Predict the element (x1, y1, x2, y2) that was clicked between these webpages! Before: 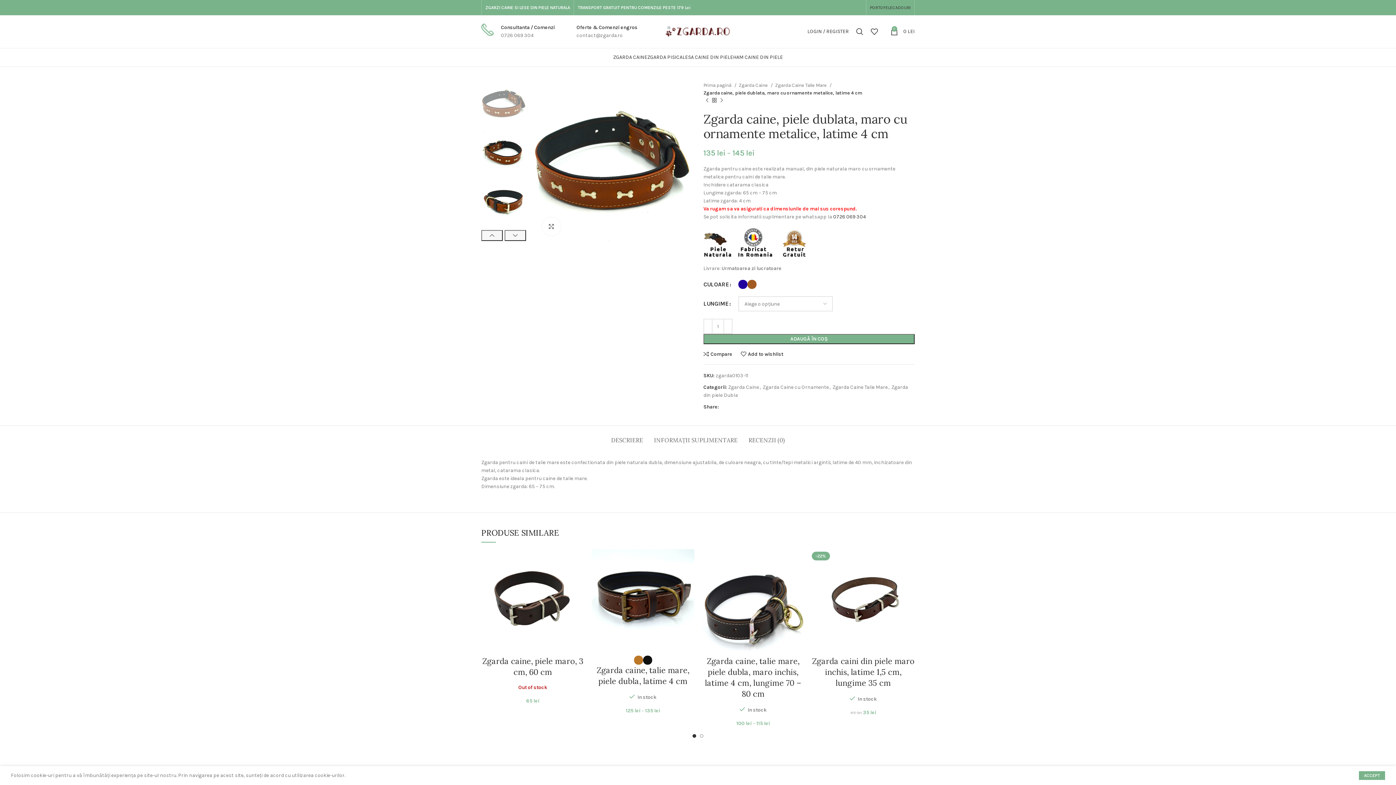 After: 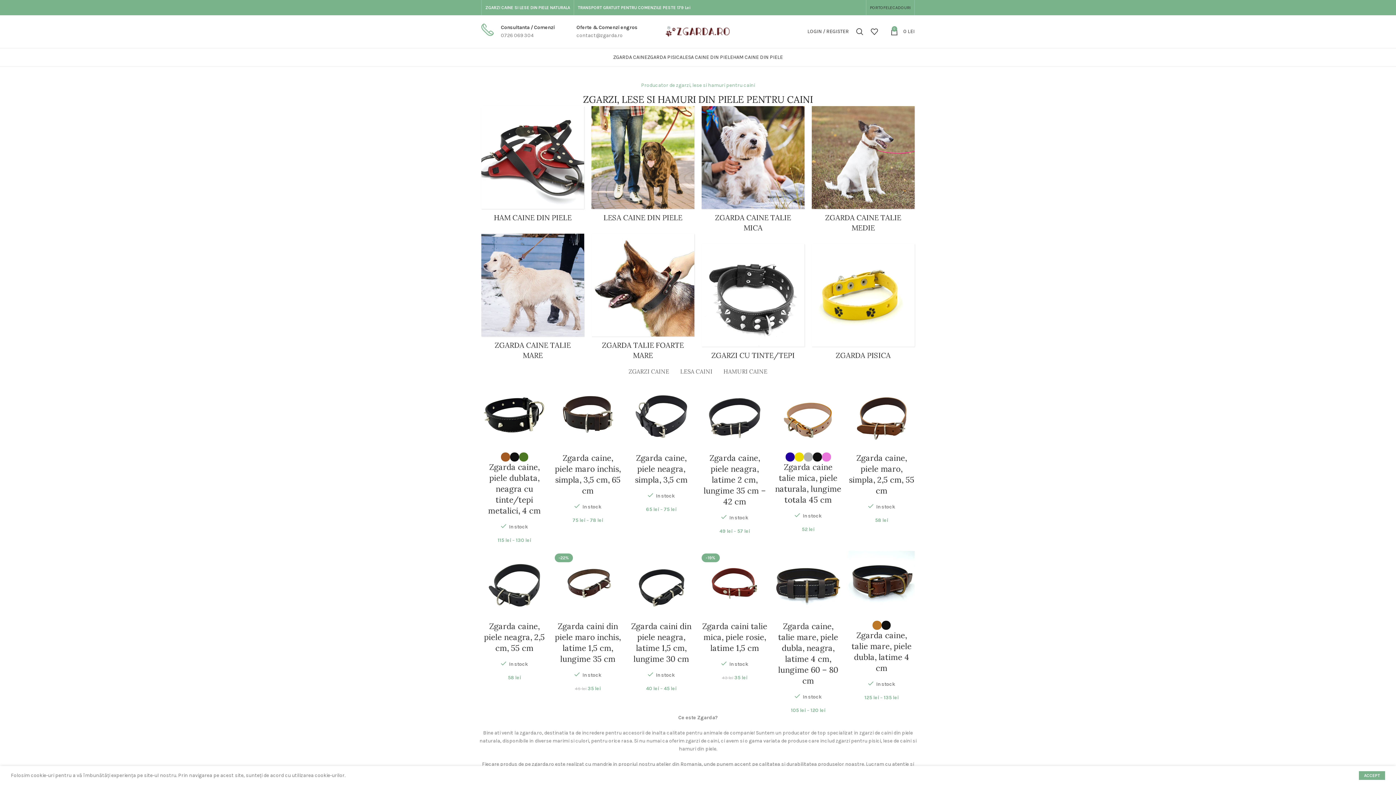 Action: bbox: (661, 28, 734, 34)